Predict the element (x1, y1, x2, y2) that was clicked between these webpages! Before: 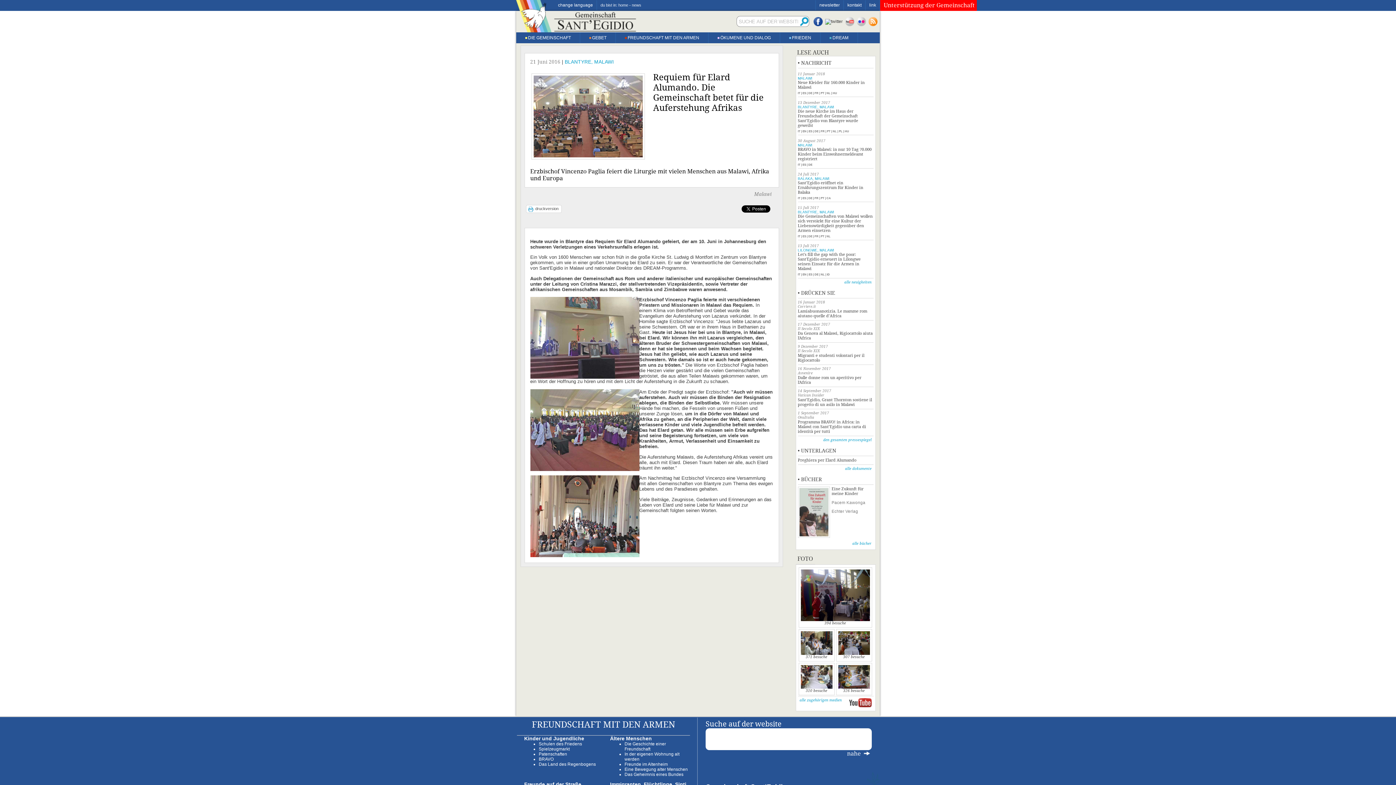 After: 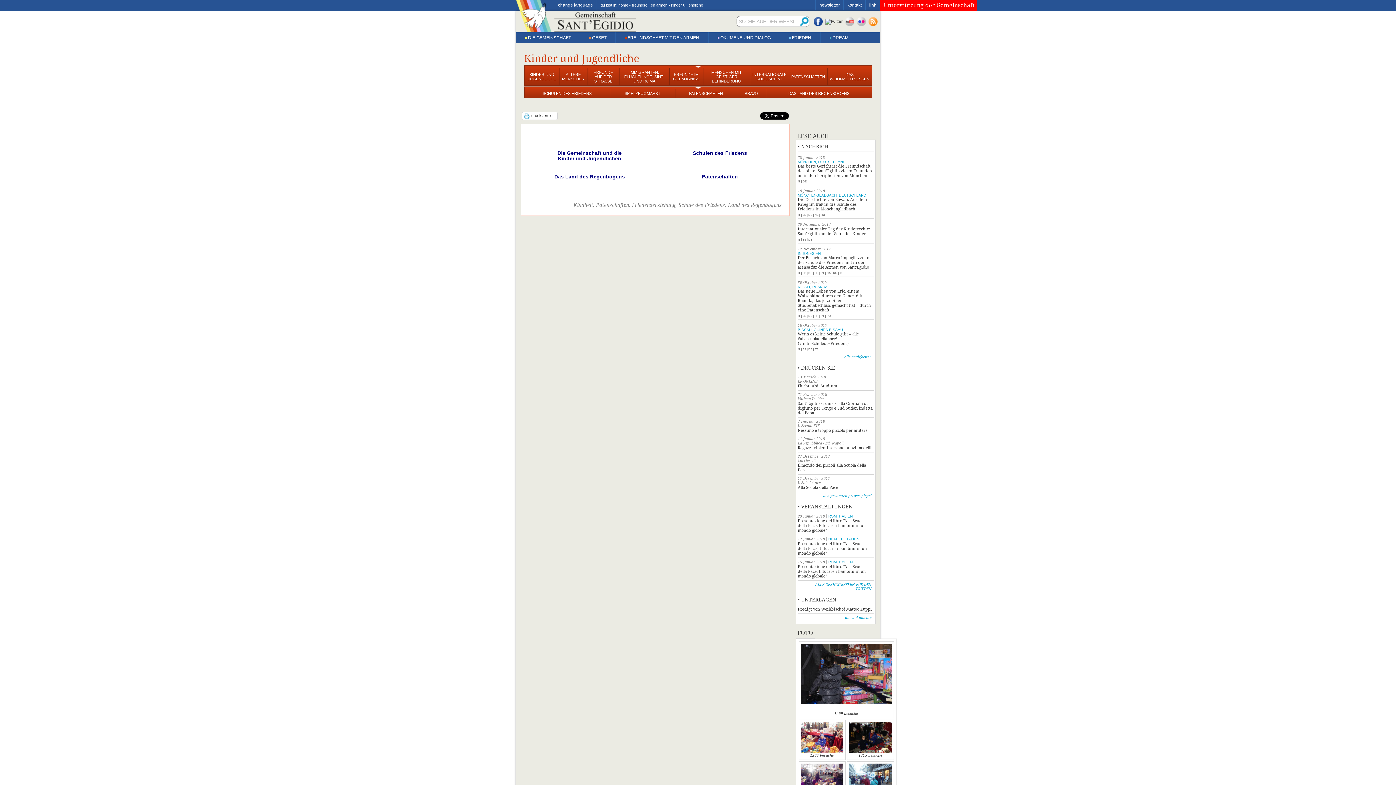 Action: bbox: (524, 736, 584, 741) label: Kinder und Jugendliche